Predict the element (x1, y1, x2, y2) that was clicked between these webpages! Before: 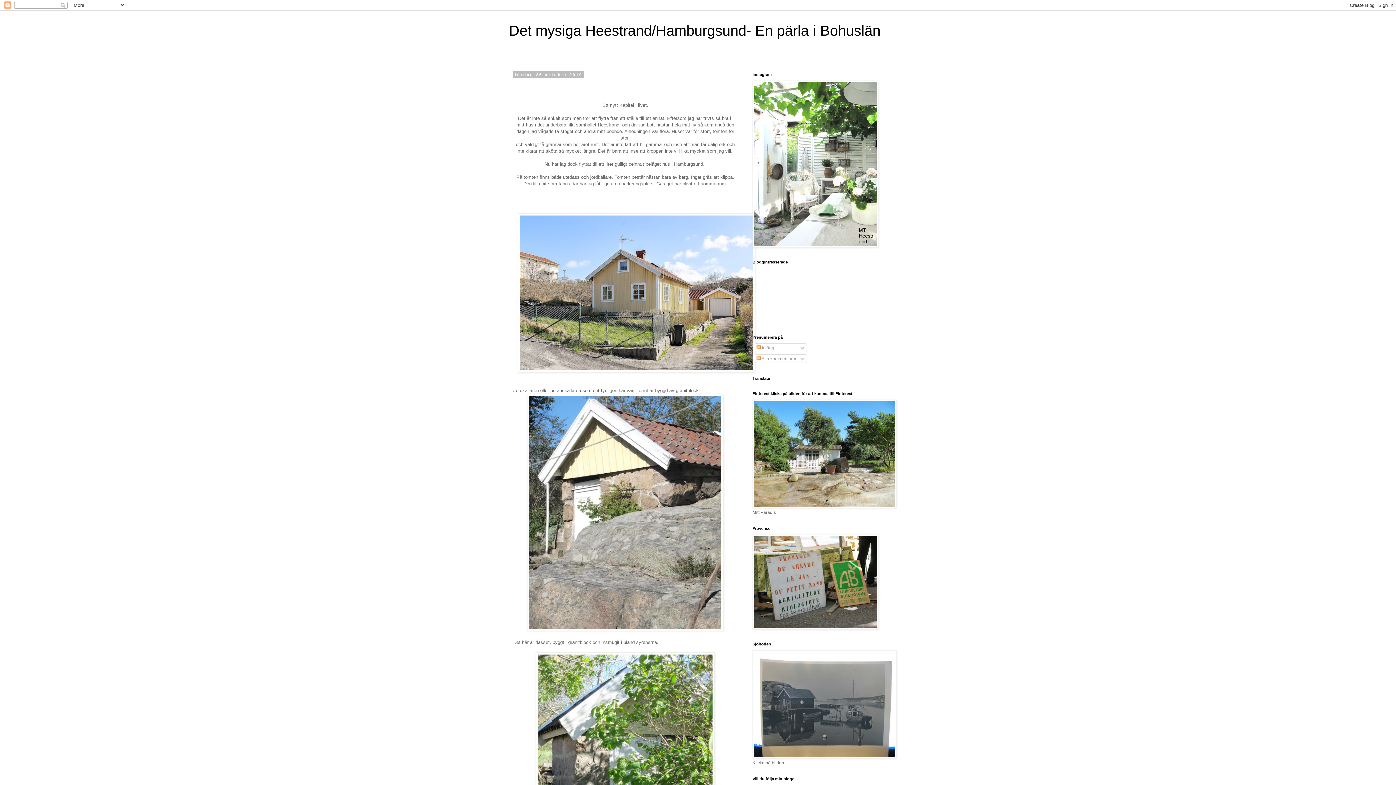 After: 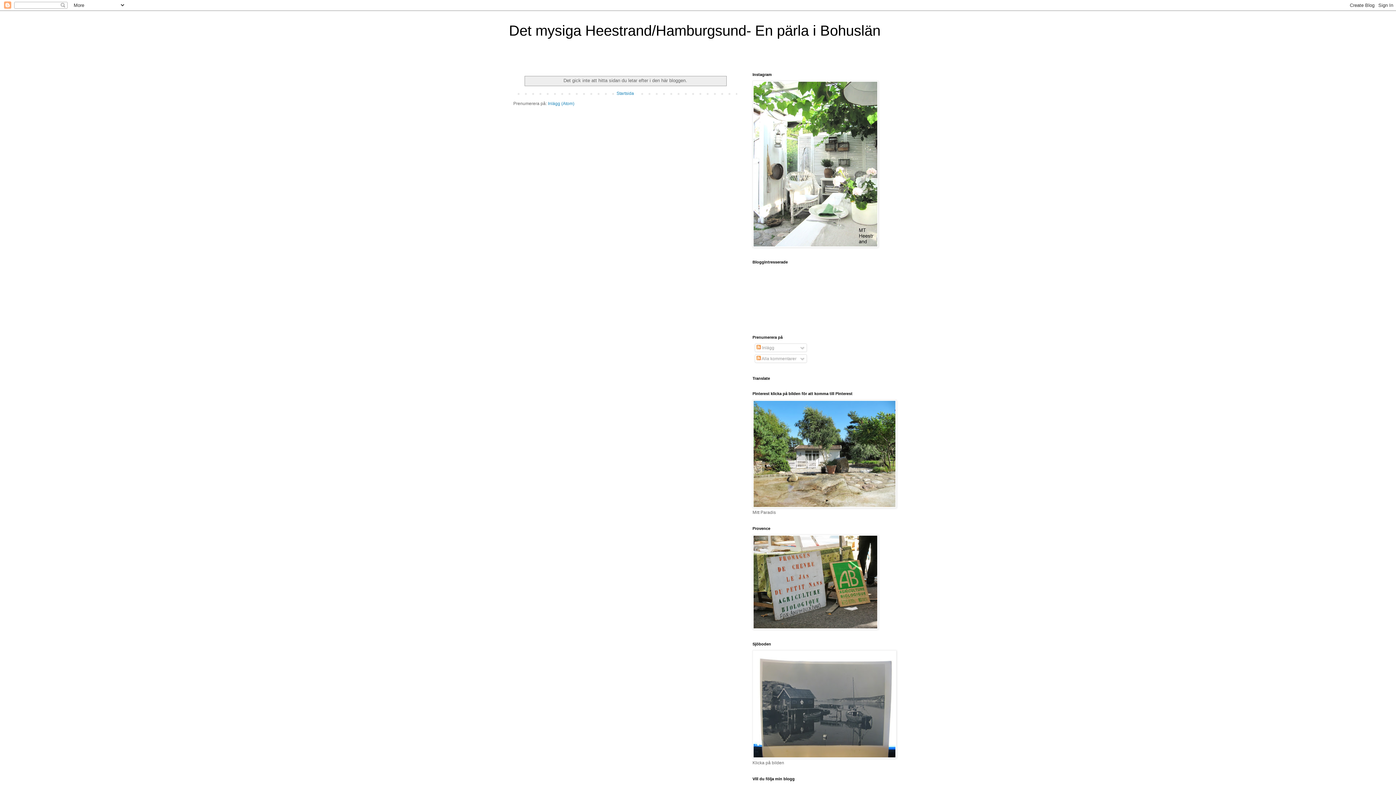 Action: bbox: (752, 504, 896, 509)